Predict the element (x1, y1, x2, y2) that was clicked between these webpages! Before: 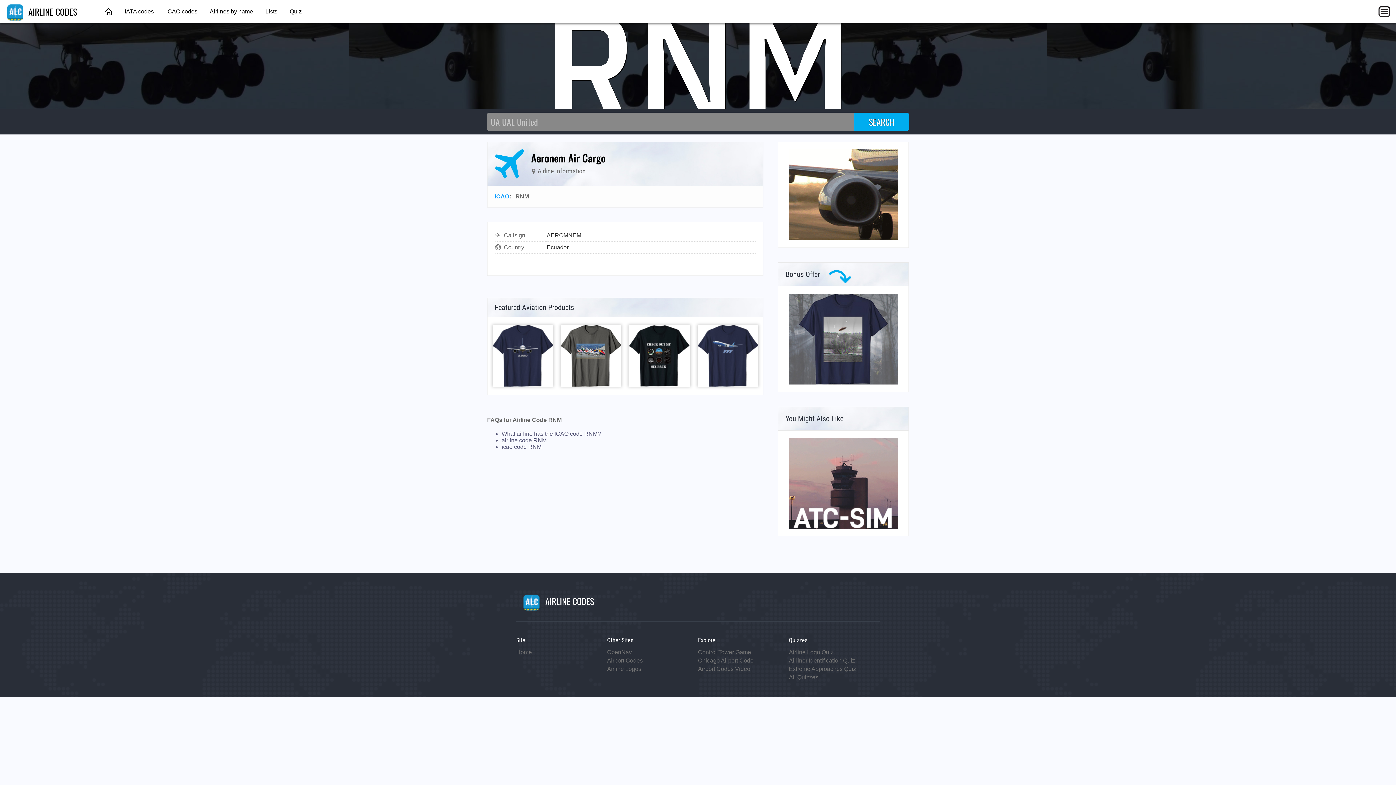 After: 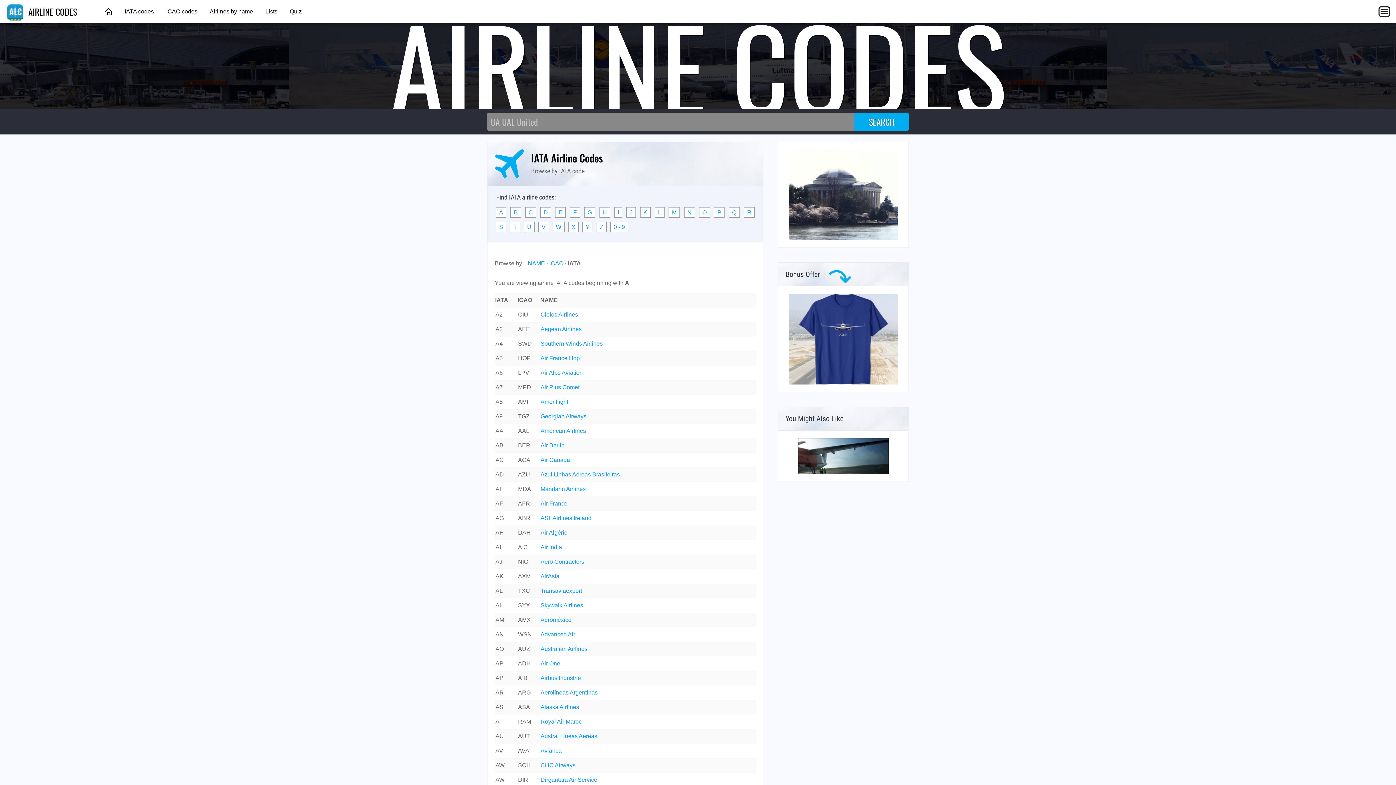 Action: label: IATA codes bbox: (119, 0, 159, 23)